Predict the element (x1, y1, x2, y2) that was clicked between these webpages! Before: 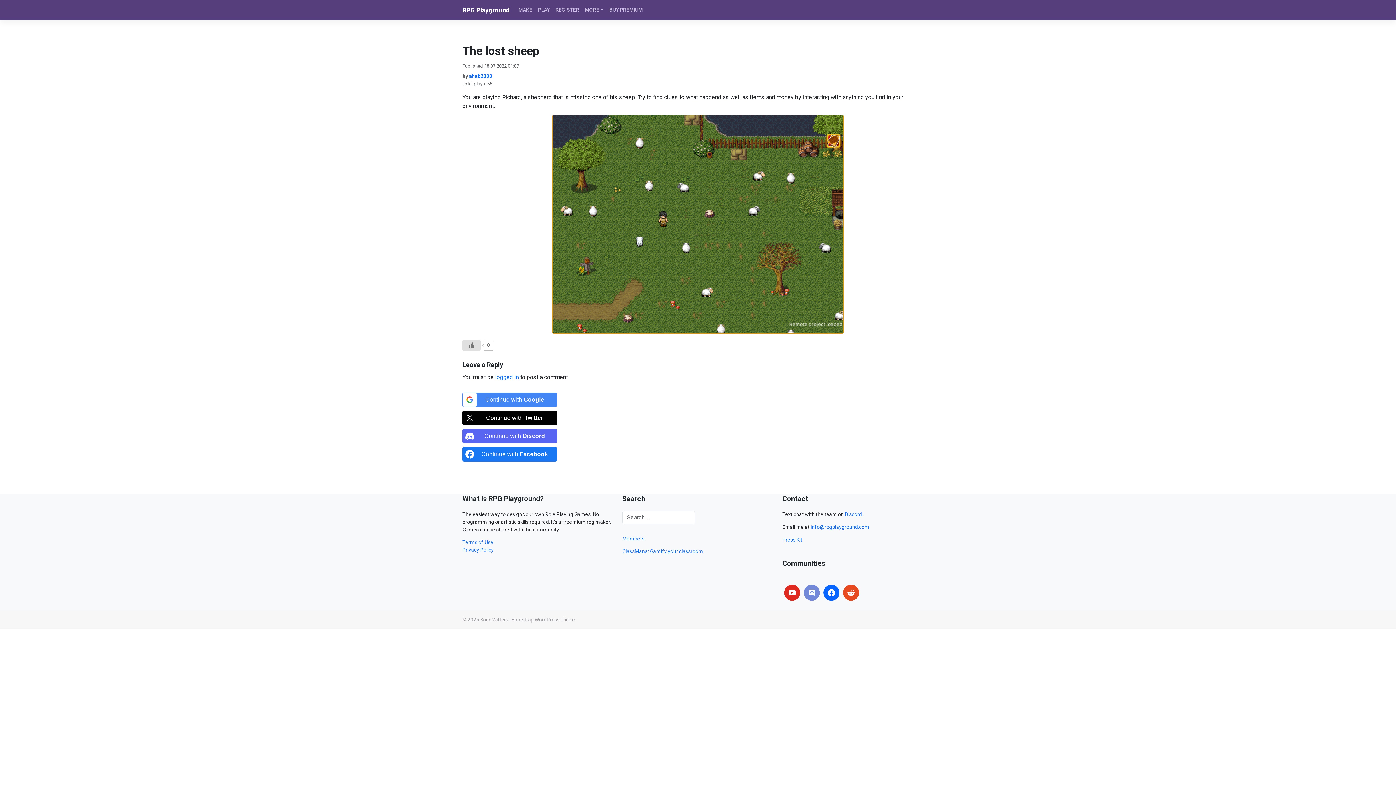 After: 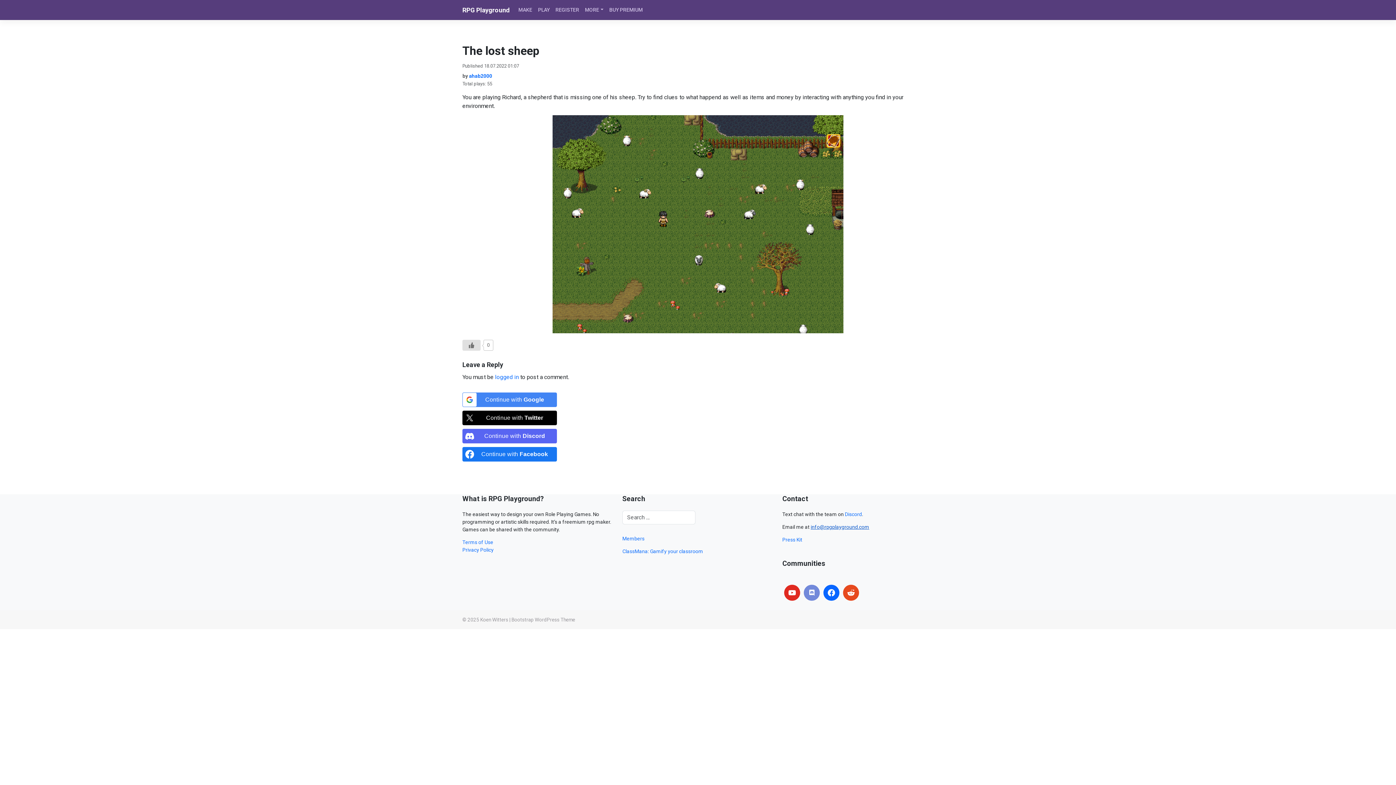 Action: label: info@rpgplayground.com bbox: (810, 524, 869, 530)